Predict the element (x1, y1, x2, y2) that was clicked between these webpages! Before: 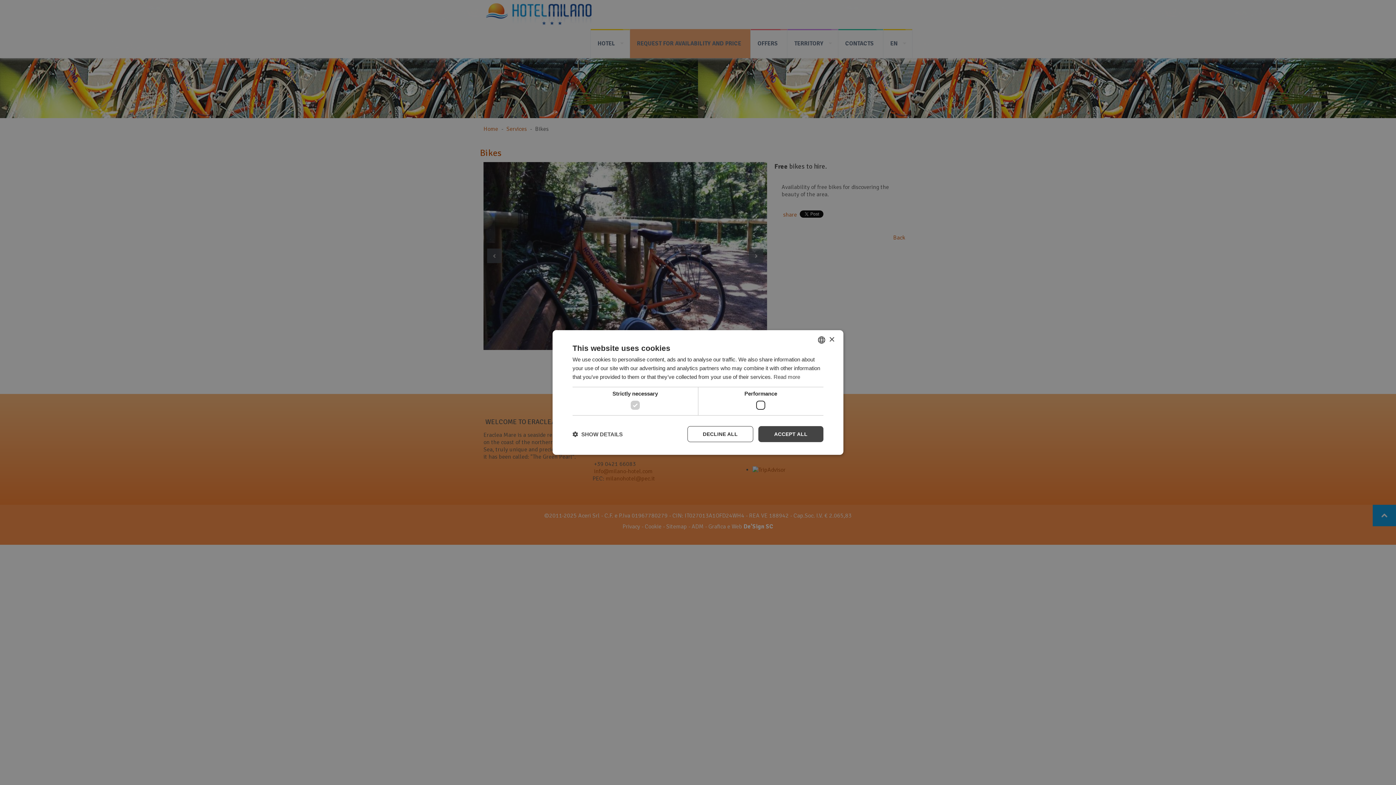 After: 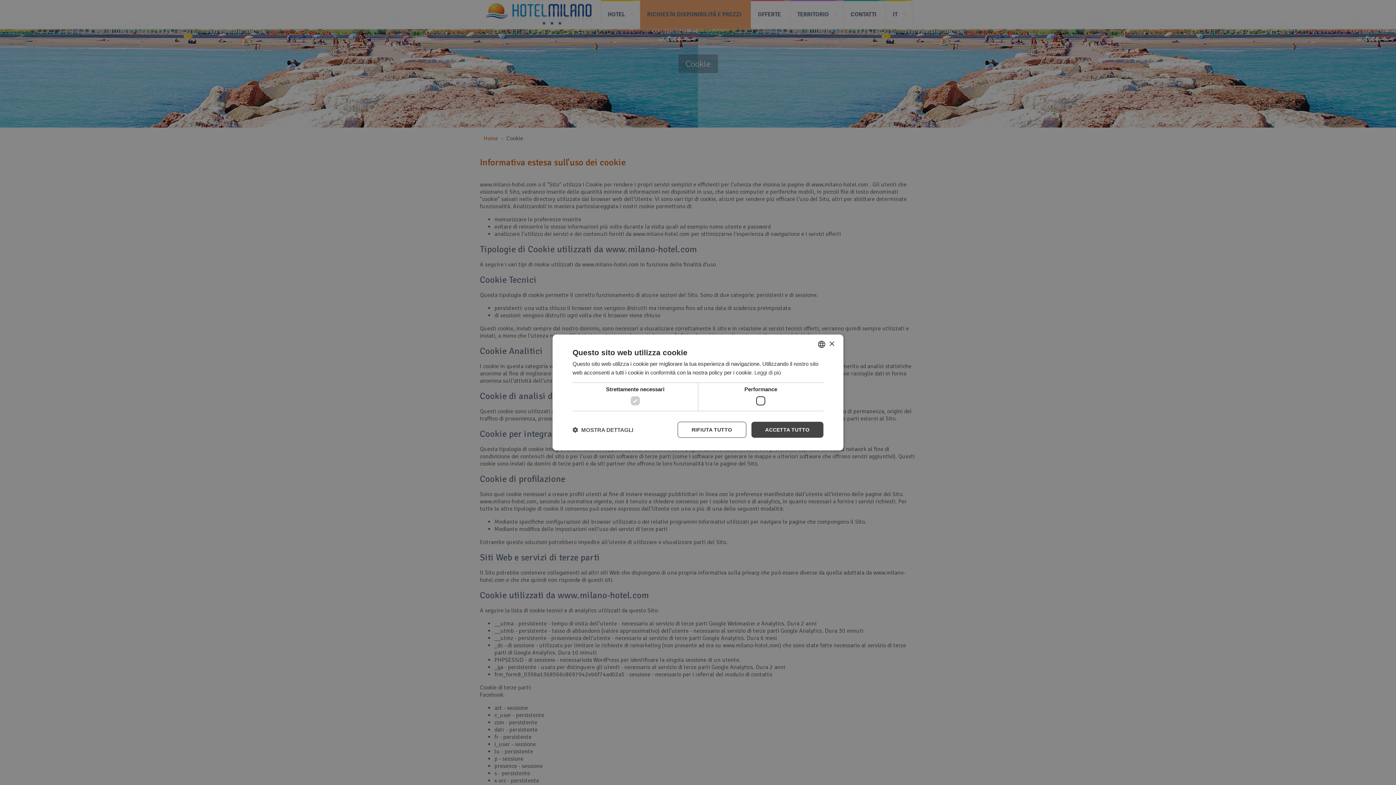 Action: label: Read more bbox: (773, 374, 800, 380)